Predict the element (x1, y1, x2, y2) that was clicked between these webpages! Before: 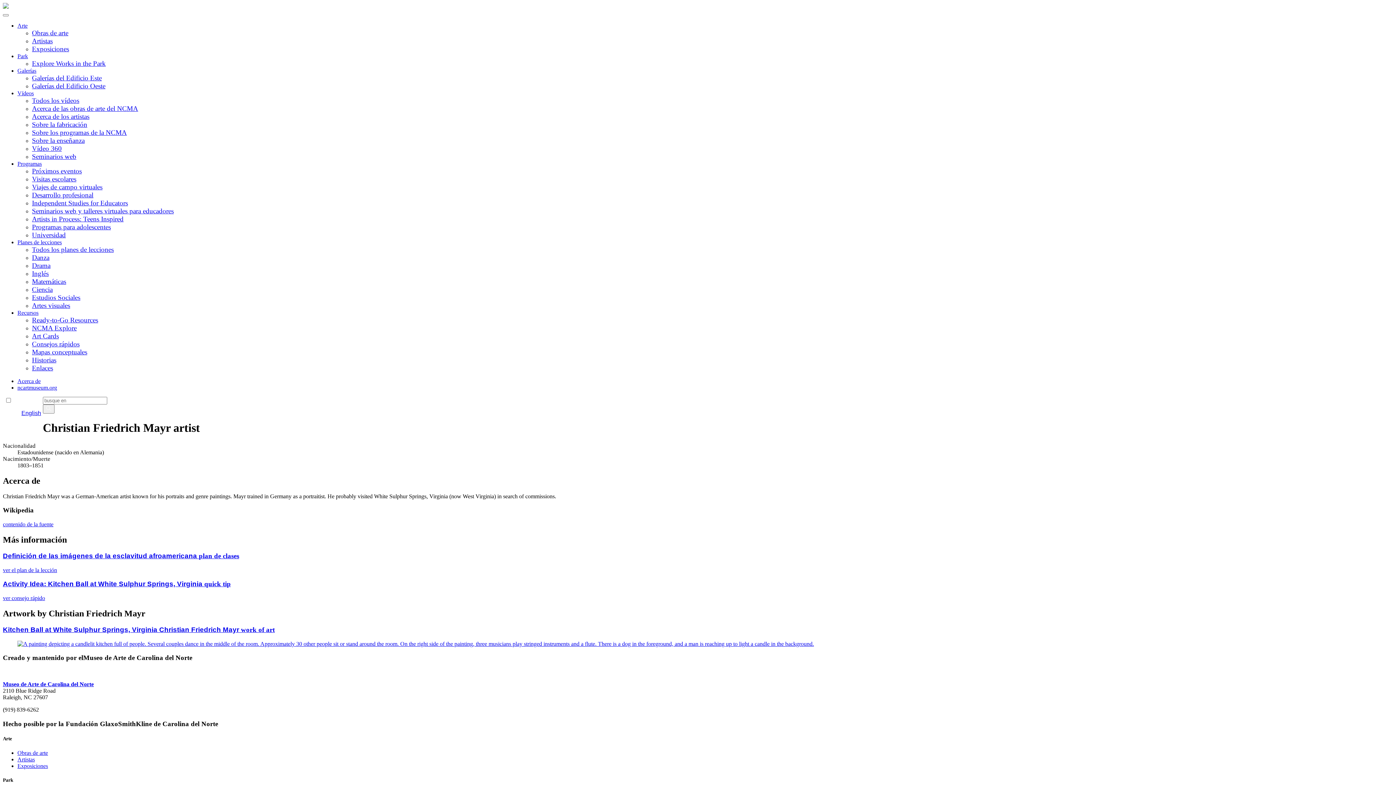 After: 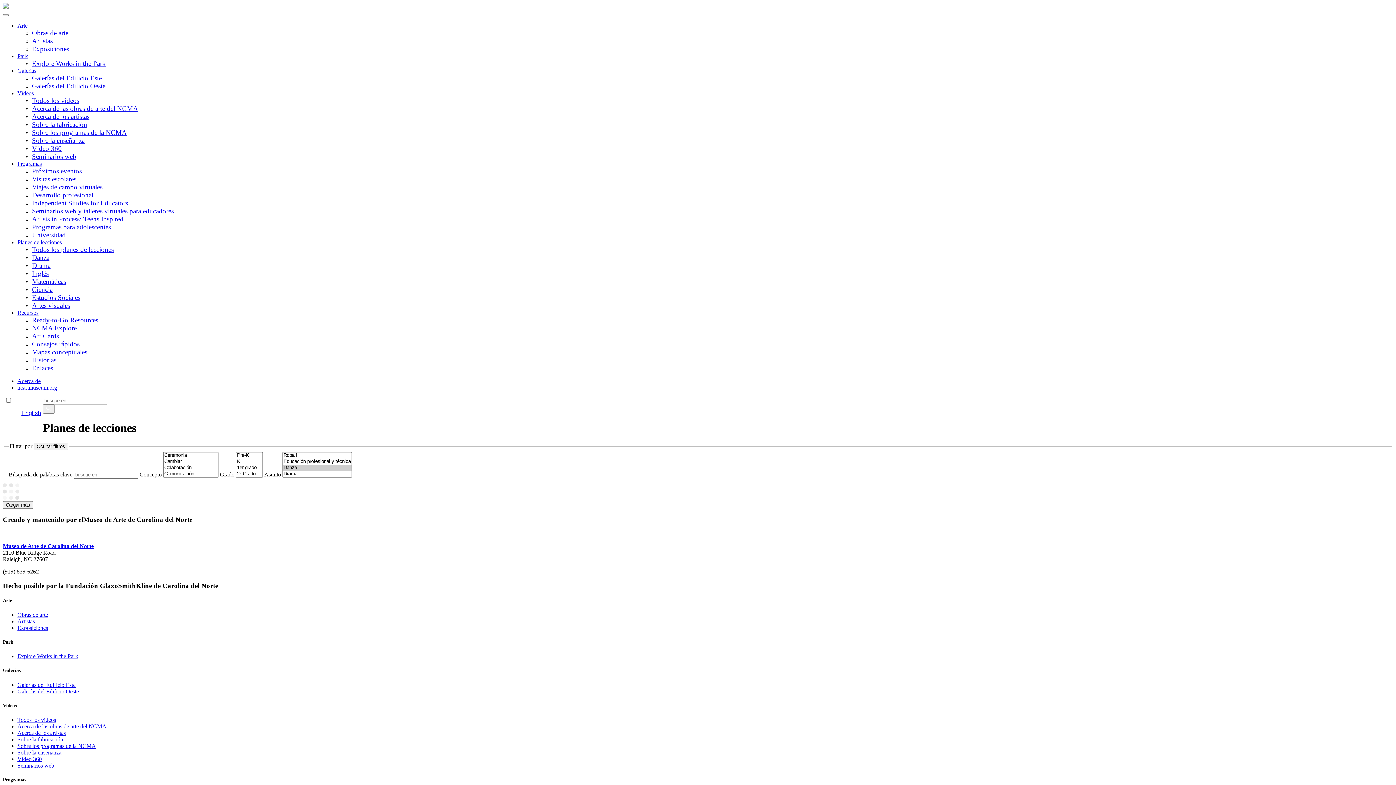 Action: bbox: (32, 253, 49, 261) label: Danza